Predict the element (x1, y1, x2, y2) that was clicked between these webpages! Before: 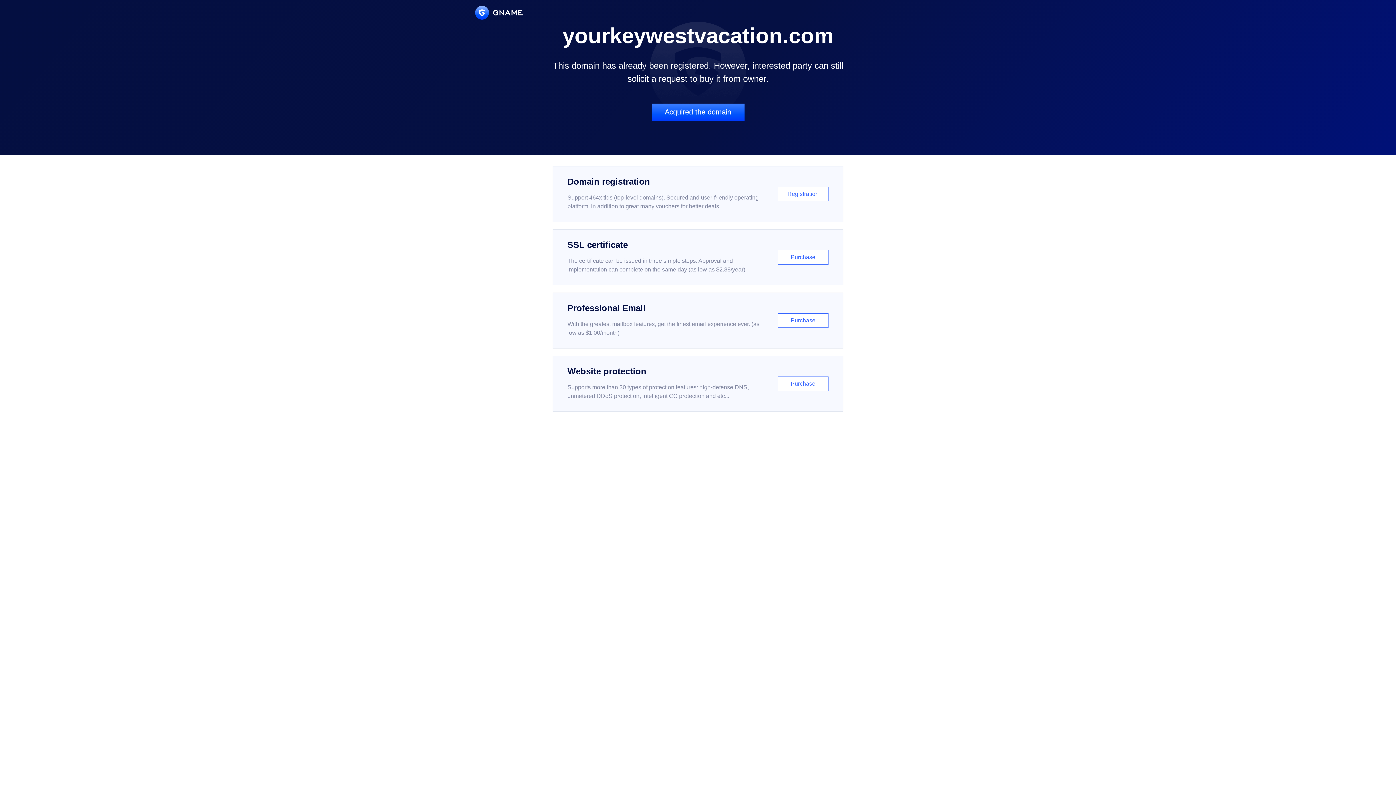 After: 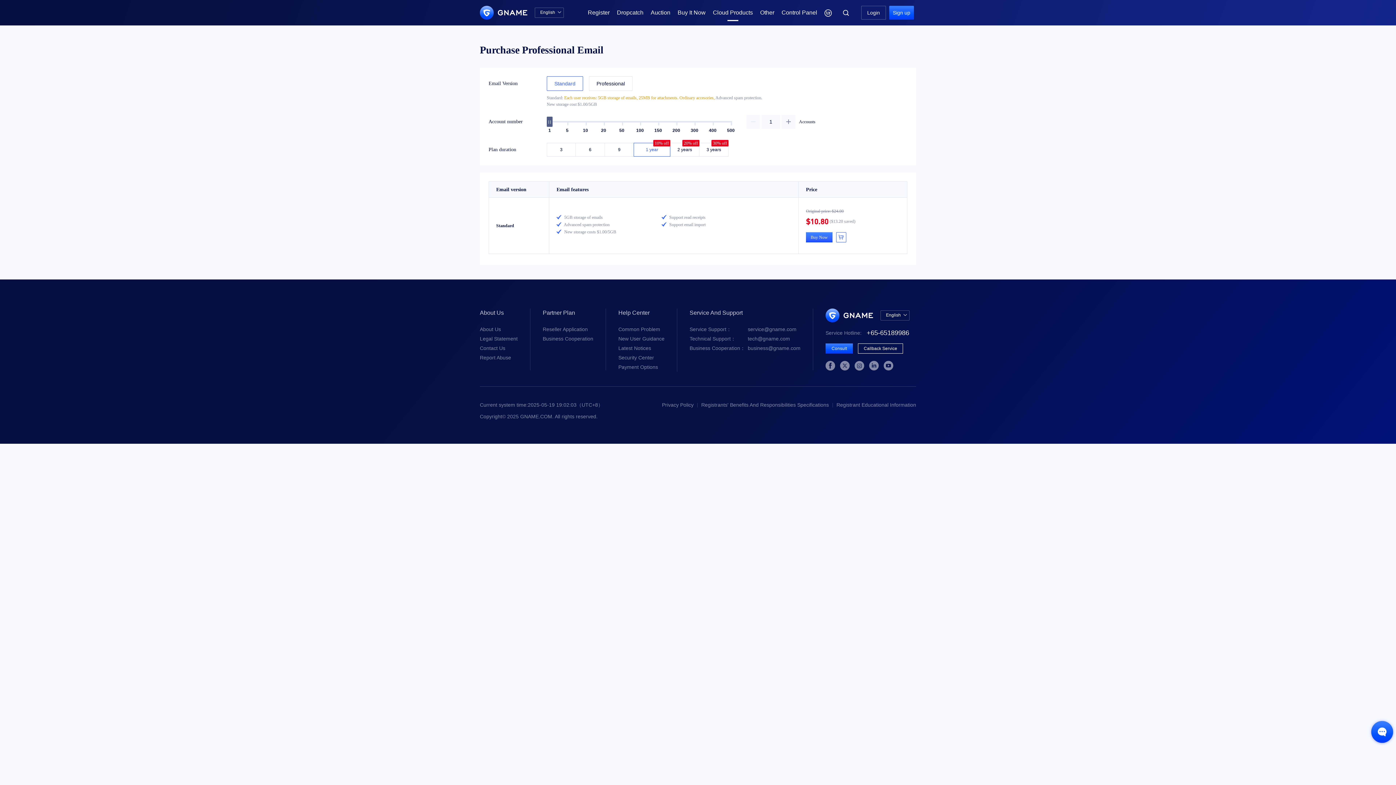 Action: label: Professional Email

With the greatest mailbox features, get the finest email experience ever. (as low as $1.00/month)

Purchase bbox: (552, 292, 843, 348)